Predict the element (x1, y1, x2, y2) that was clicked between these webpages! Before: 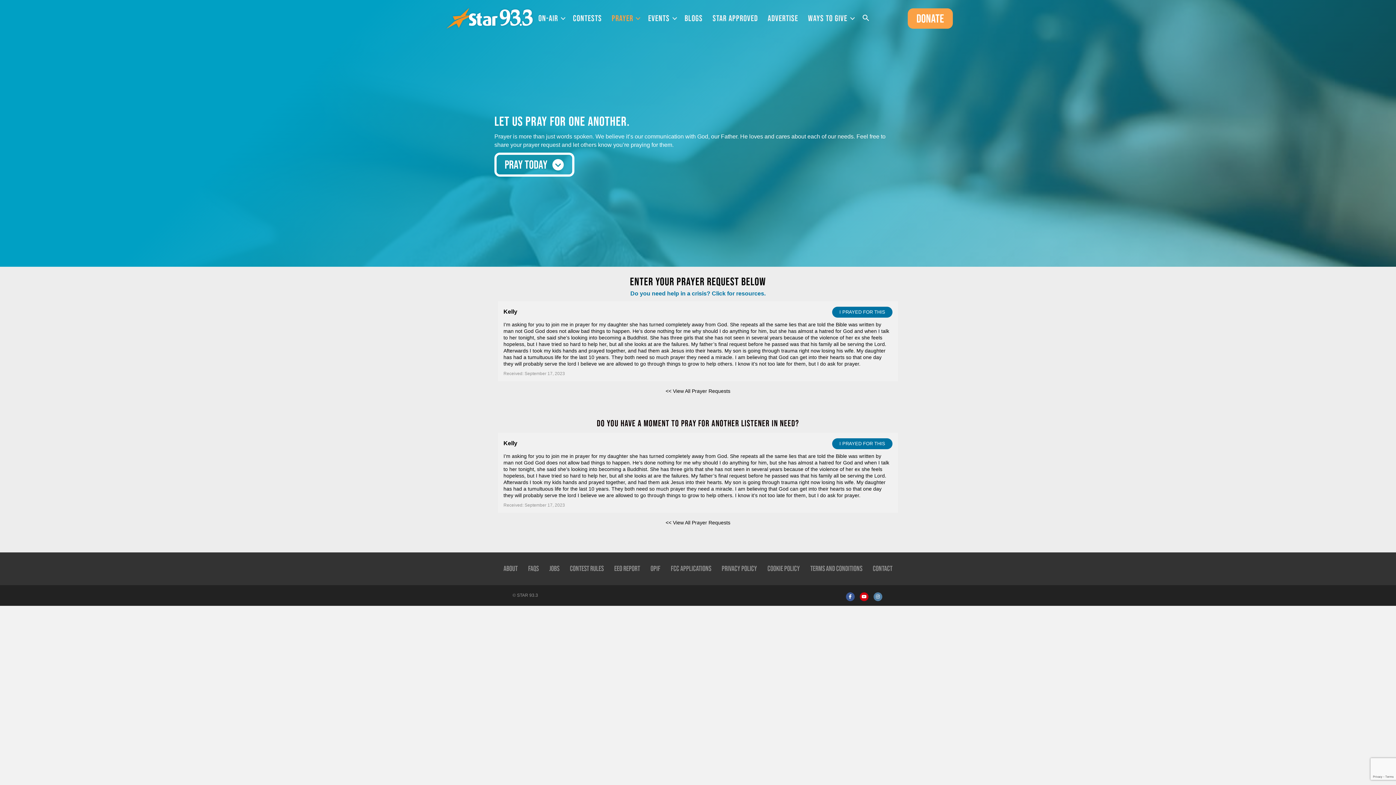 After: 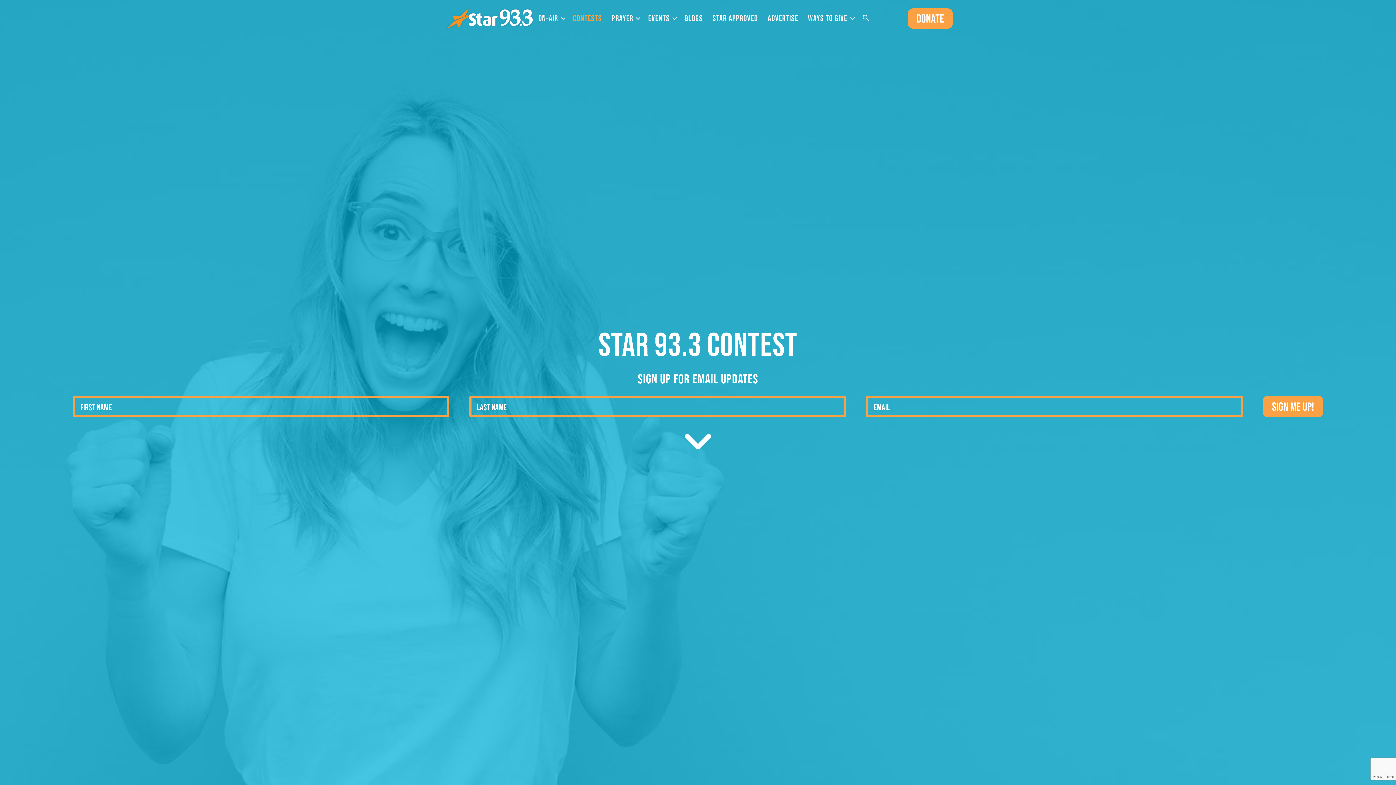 Action: bbox: (568, 7, 606, 29) label: Contests